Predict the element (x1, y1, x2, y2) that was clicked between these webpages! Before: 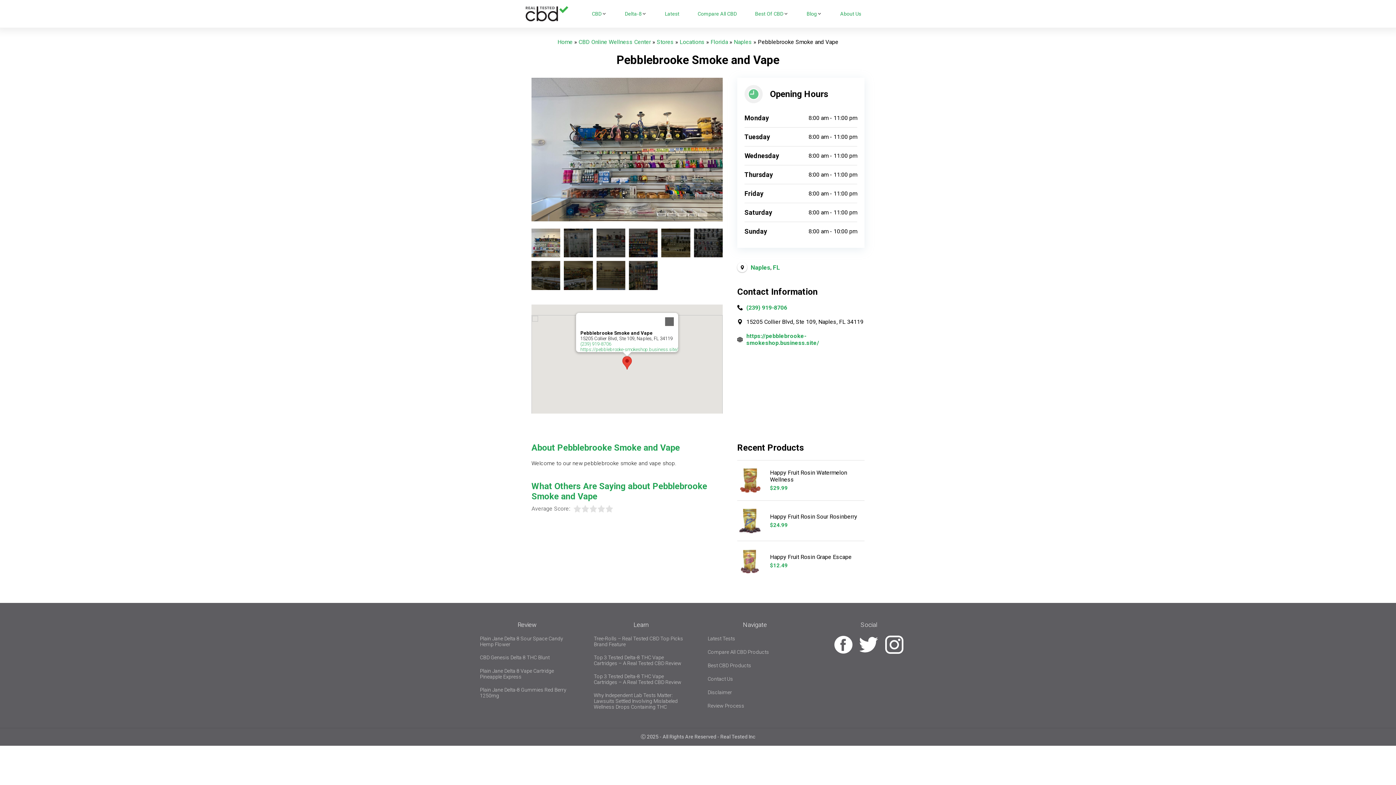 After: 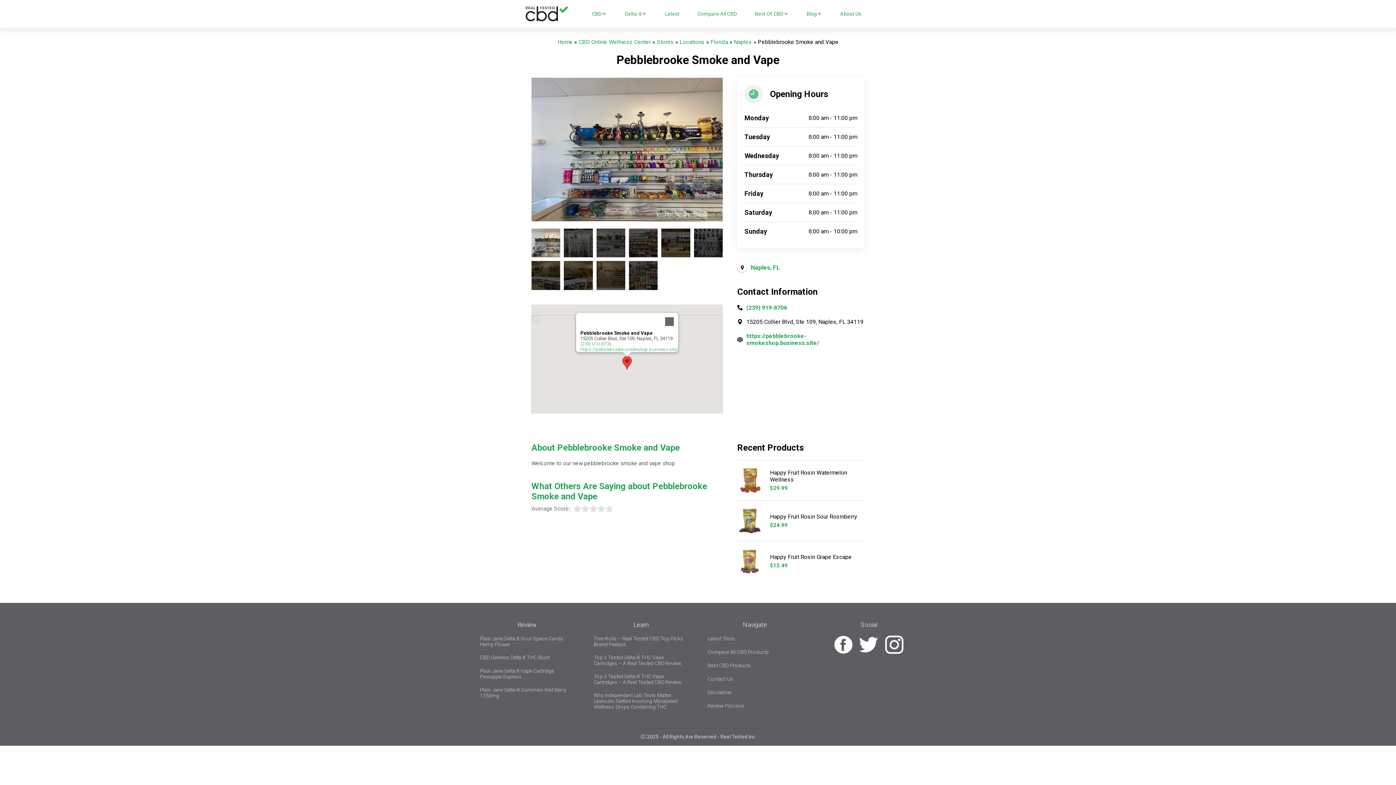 Action: bbox: (580, 346, 678, 352) label: https://pebblebrooke-smokeshop.business.site/